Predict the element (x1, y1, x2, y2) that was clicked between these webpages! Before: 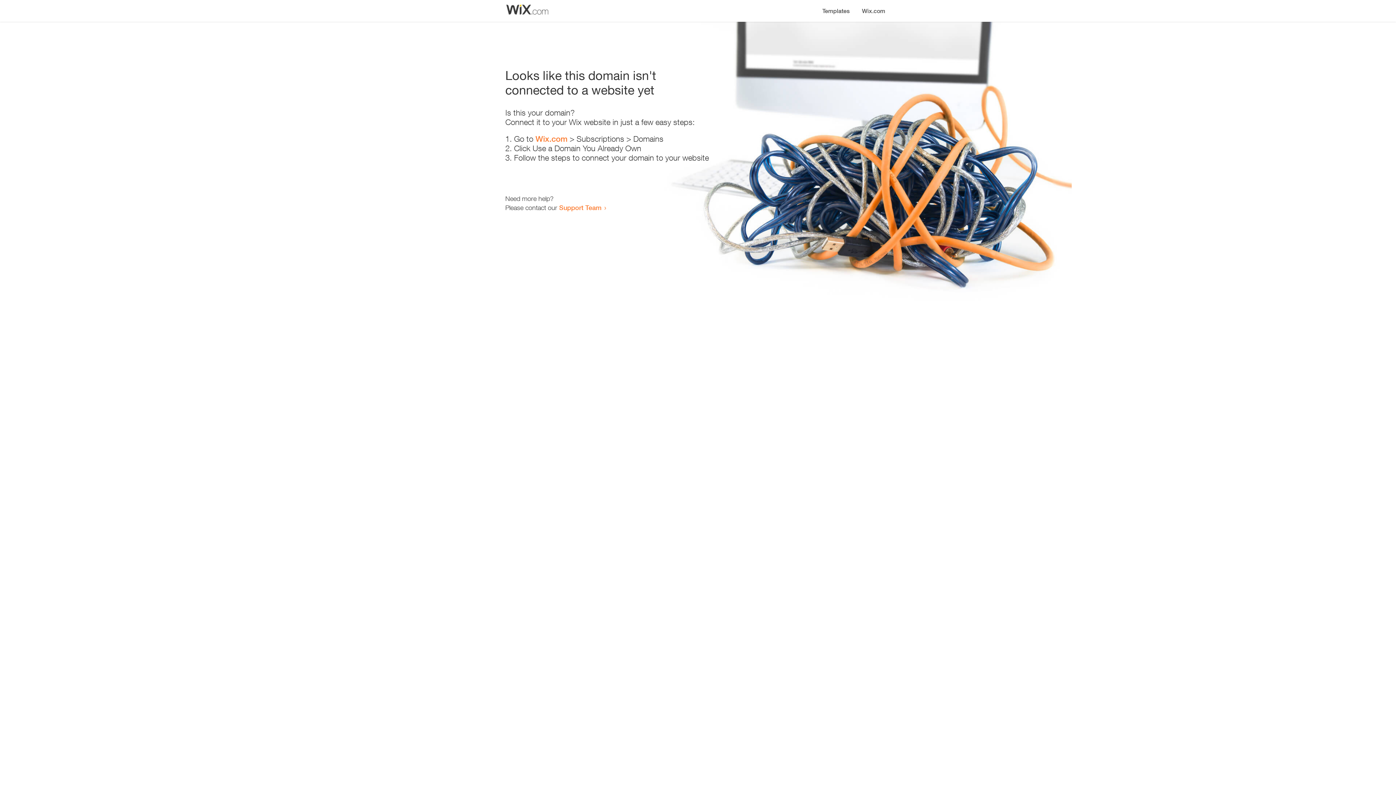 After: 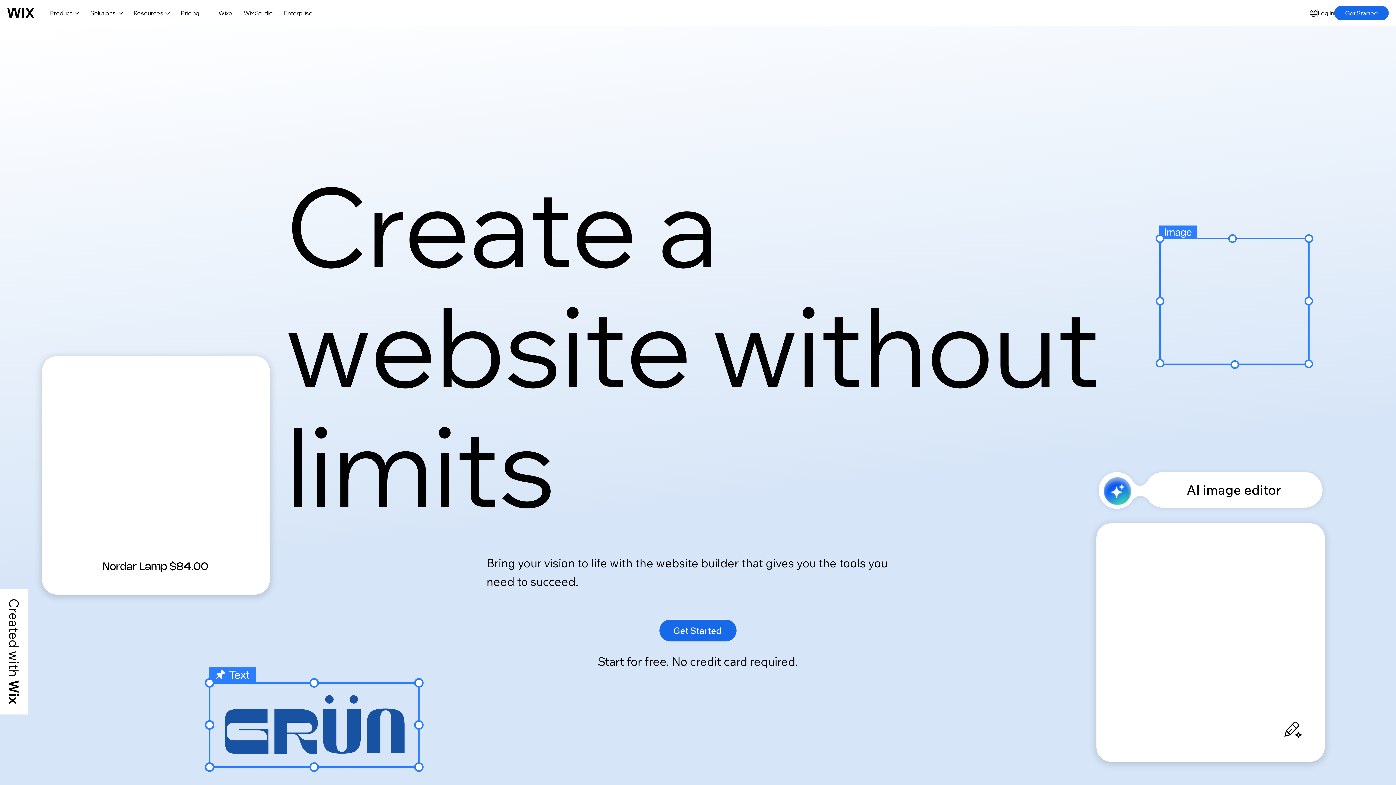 Action: bbox: (535, 134, 567, 143) label: Wix.com